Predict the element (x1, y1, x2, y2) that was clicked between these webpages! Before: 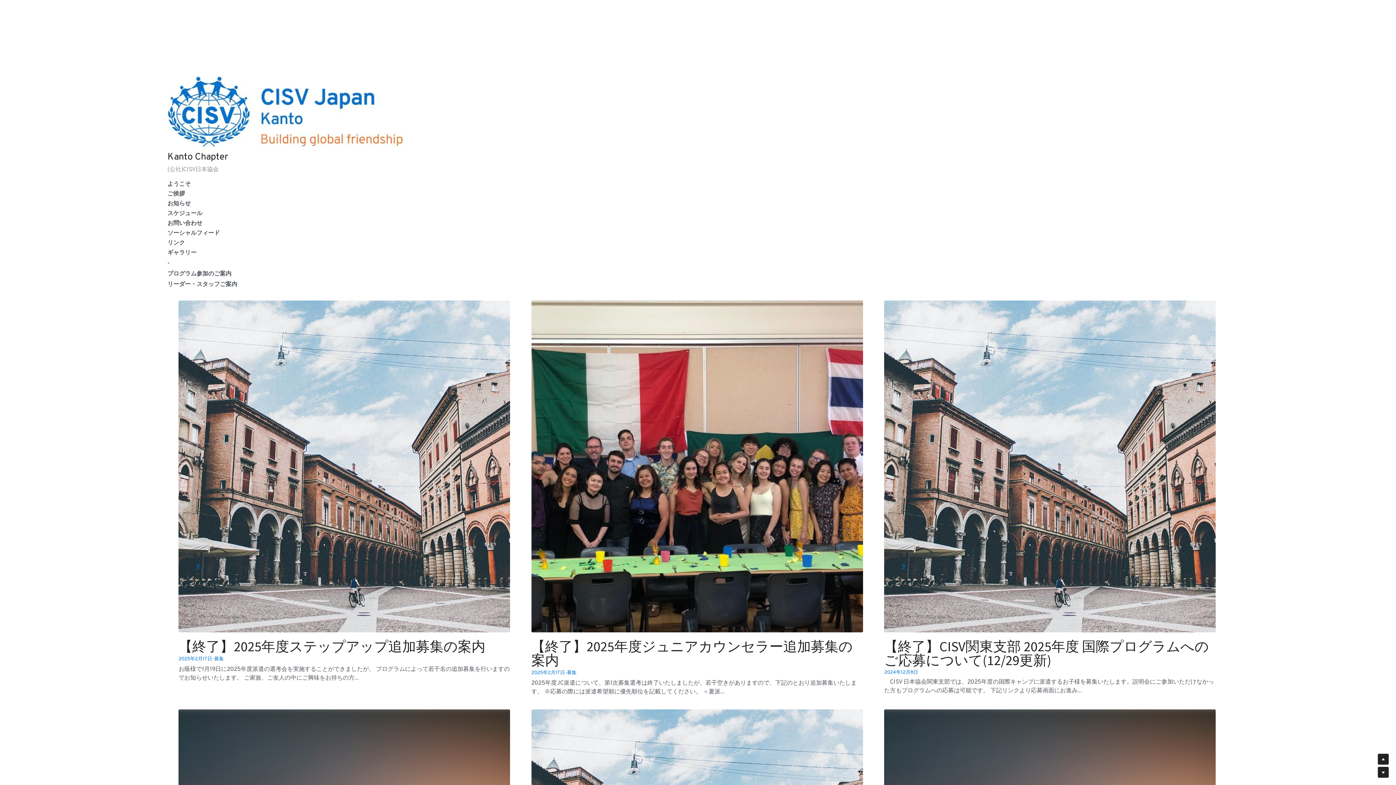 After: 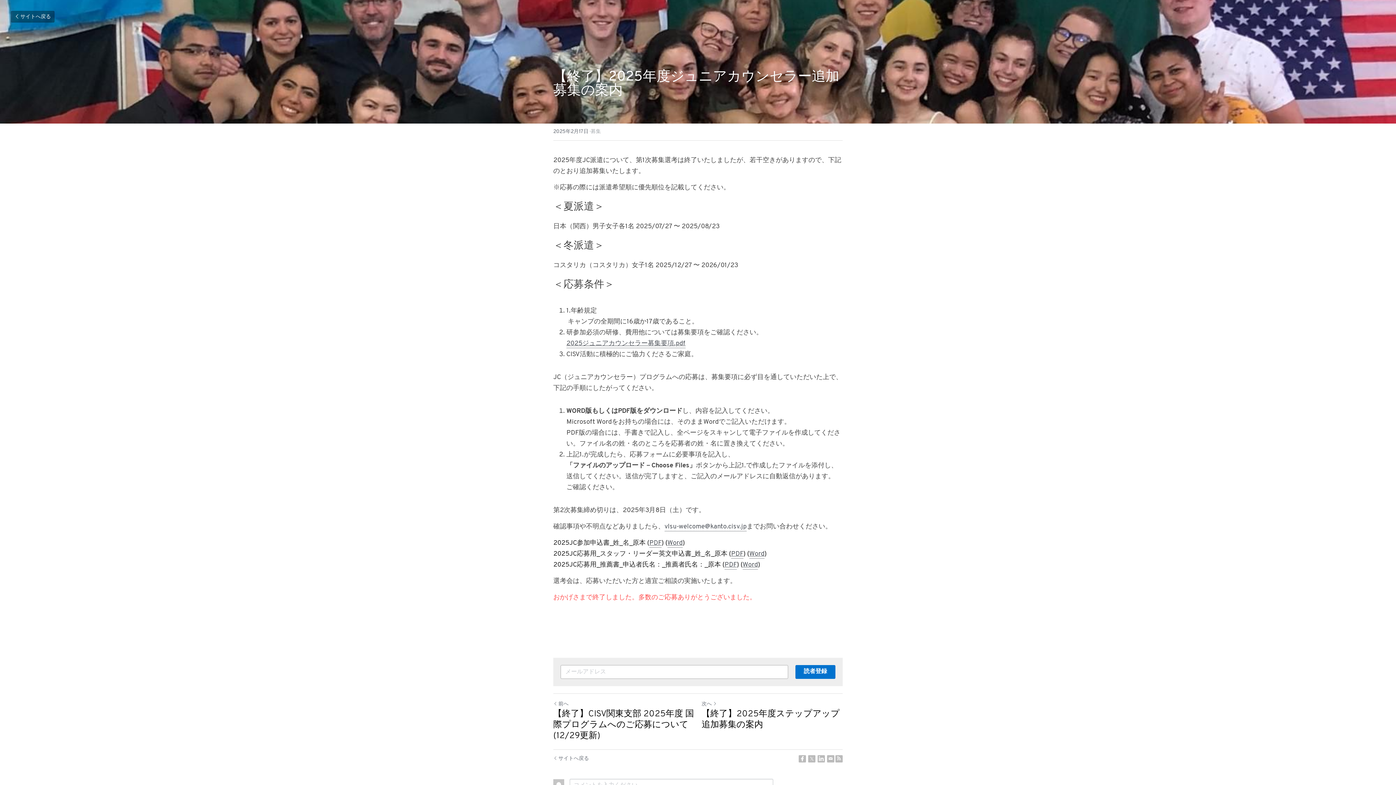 Action: label: 【終了】2025年度ジュニアカウンセラー追加募集の案内 bbox: (531, 639, 863, 667)